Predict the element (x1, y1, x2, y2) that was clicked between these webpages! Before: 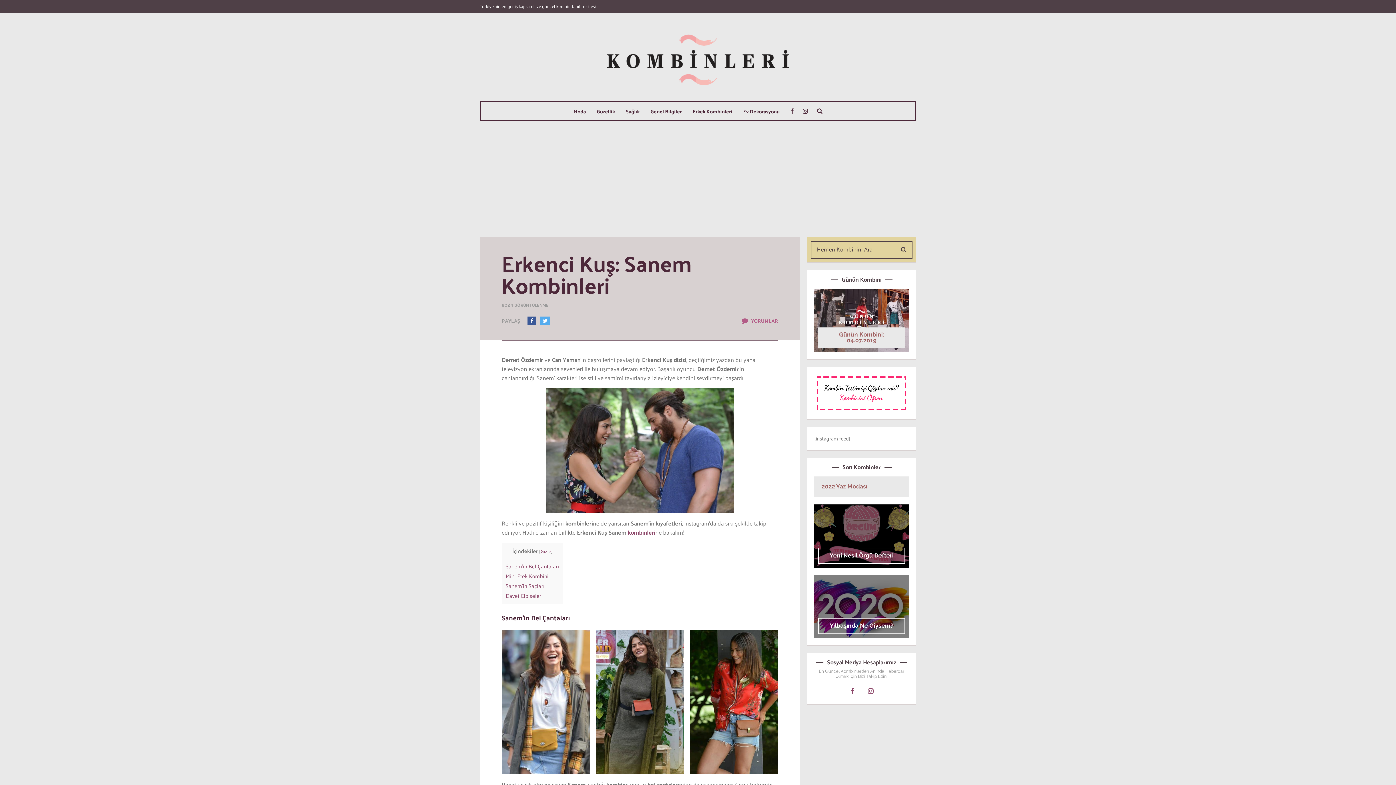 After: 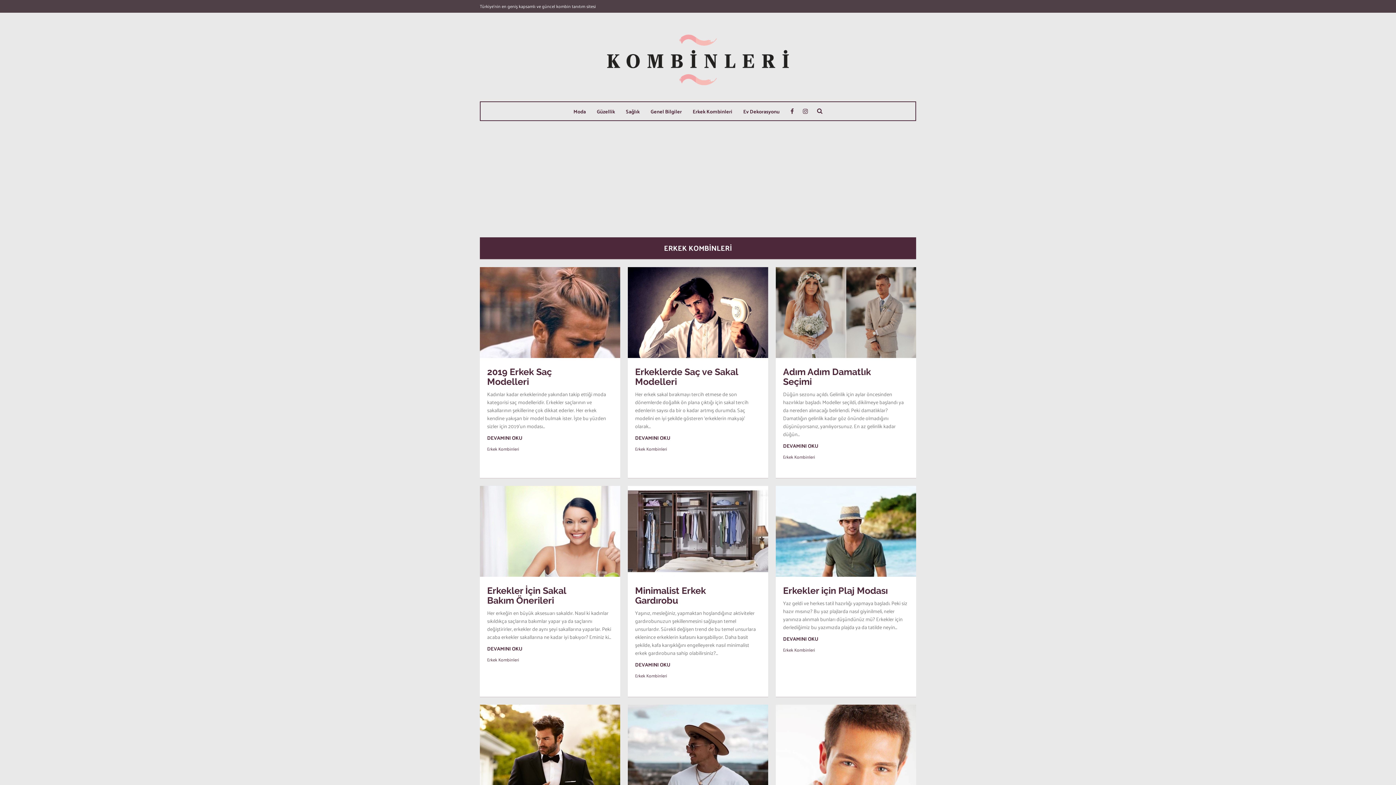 Action: bbox: (692, 70, 732, 152) label: Erkek Kombinleri